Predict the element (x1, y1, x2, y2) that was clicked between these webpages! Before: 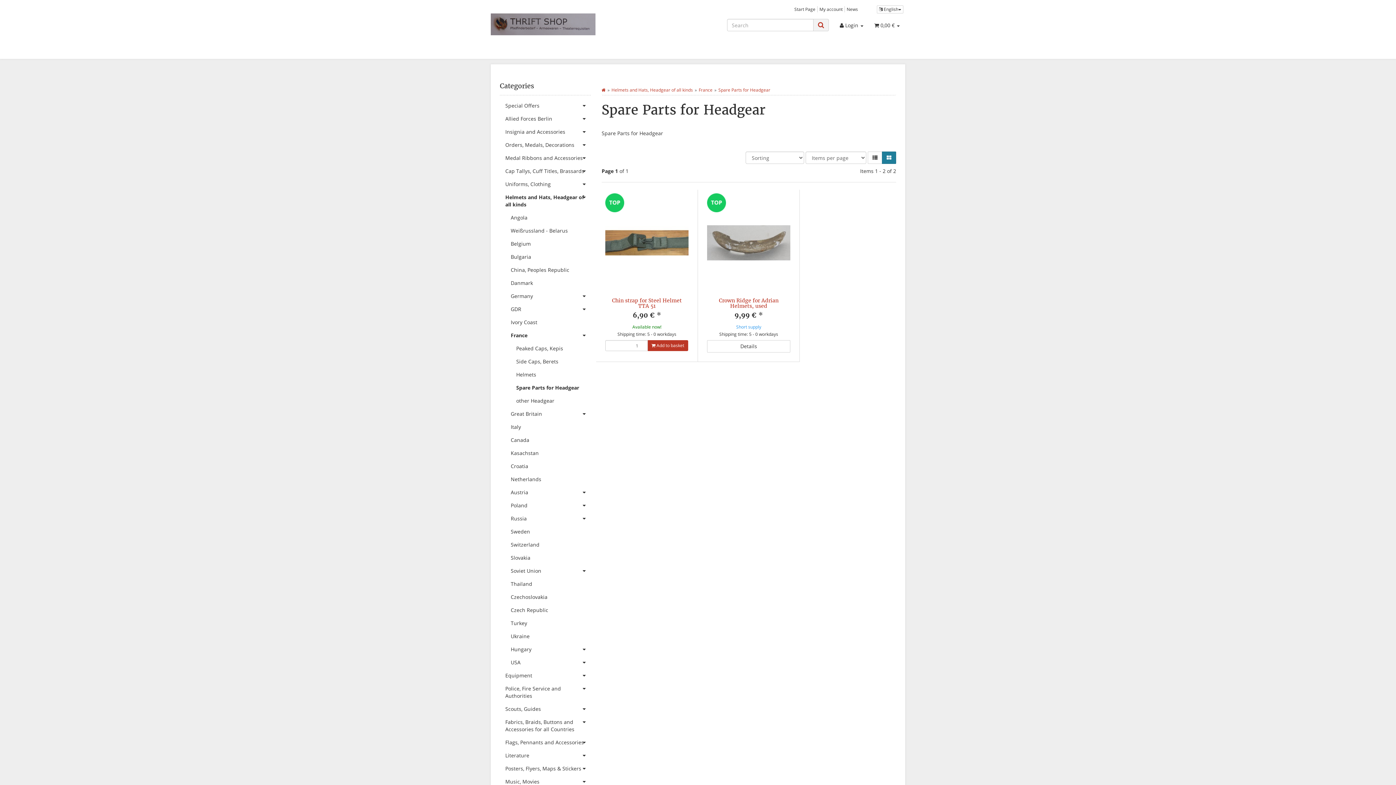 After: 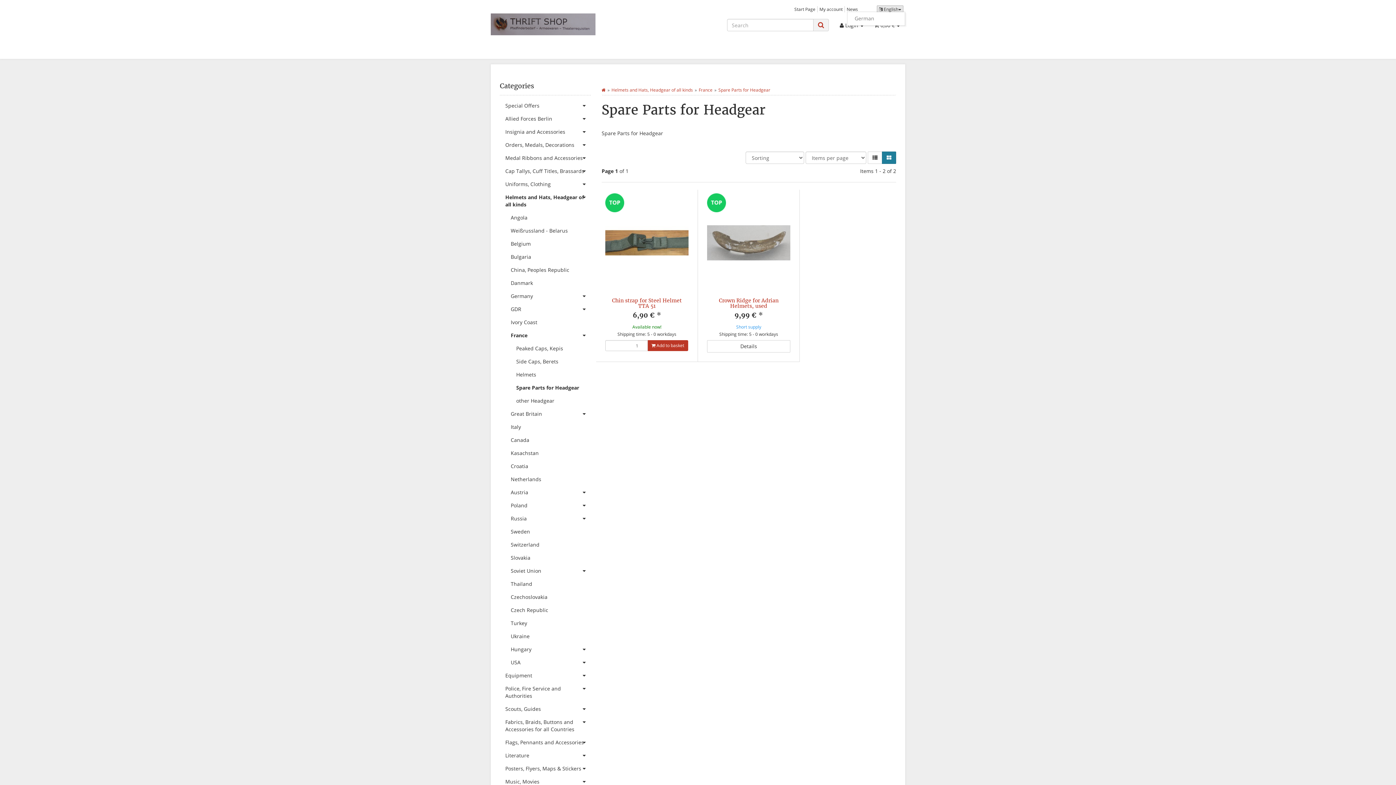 Action: bbox: (877, 5, 903, 13) label:  English